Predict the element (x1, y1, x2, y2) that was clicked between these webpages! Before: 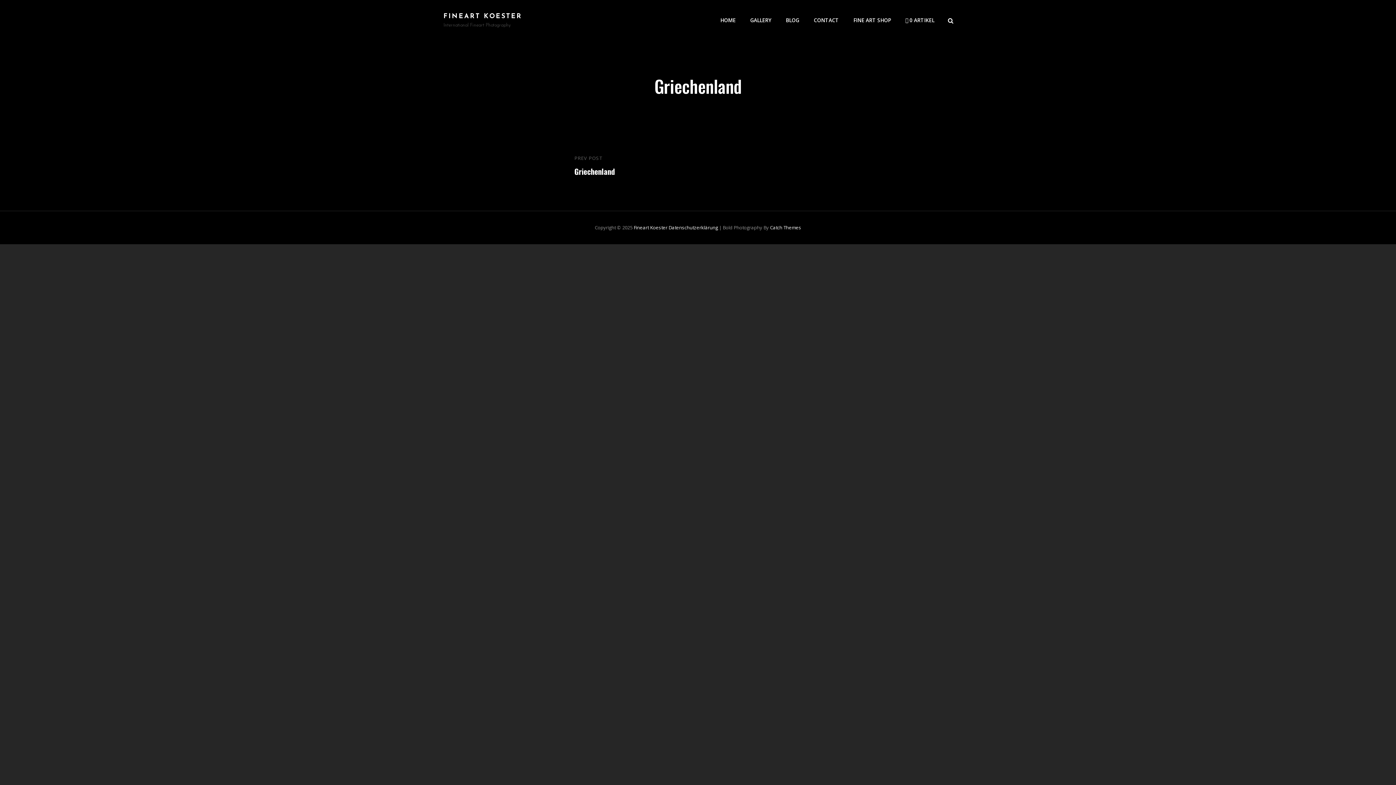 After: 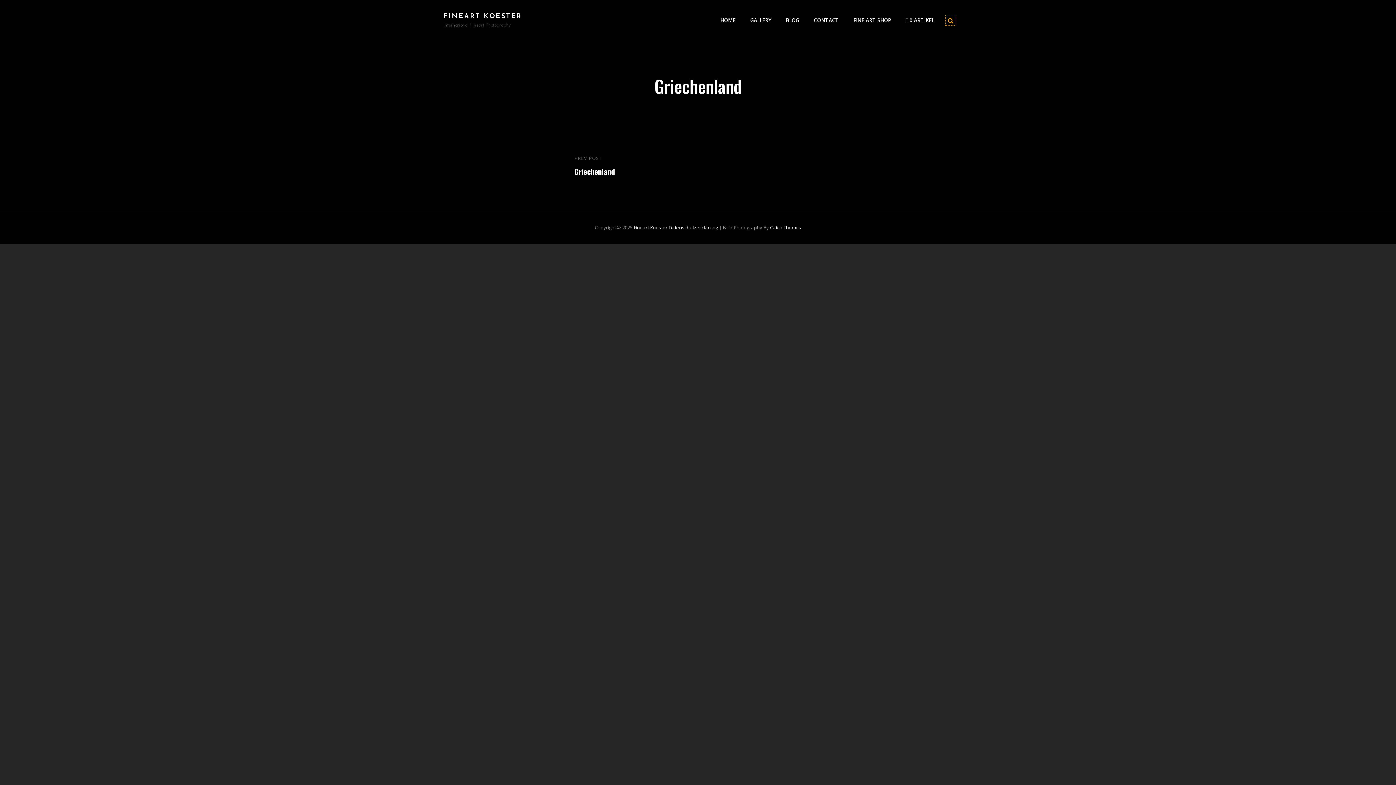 Action: bbox: (944, 13, 957, 26) label: SEARCH